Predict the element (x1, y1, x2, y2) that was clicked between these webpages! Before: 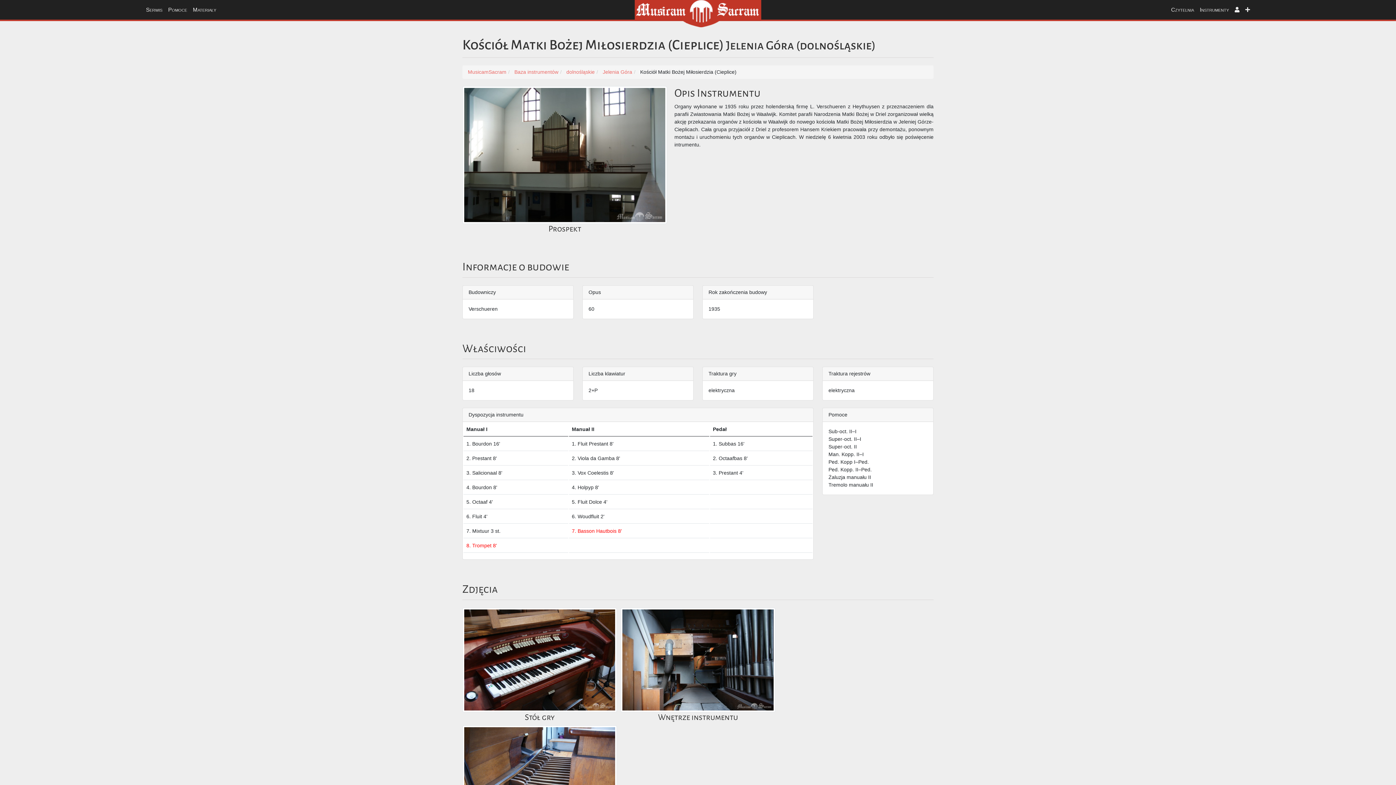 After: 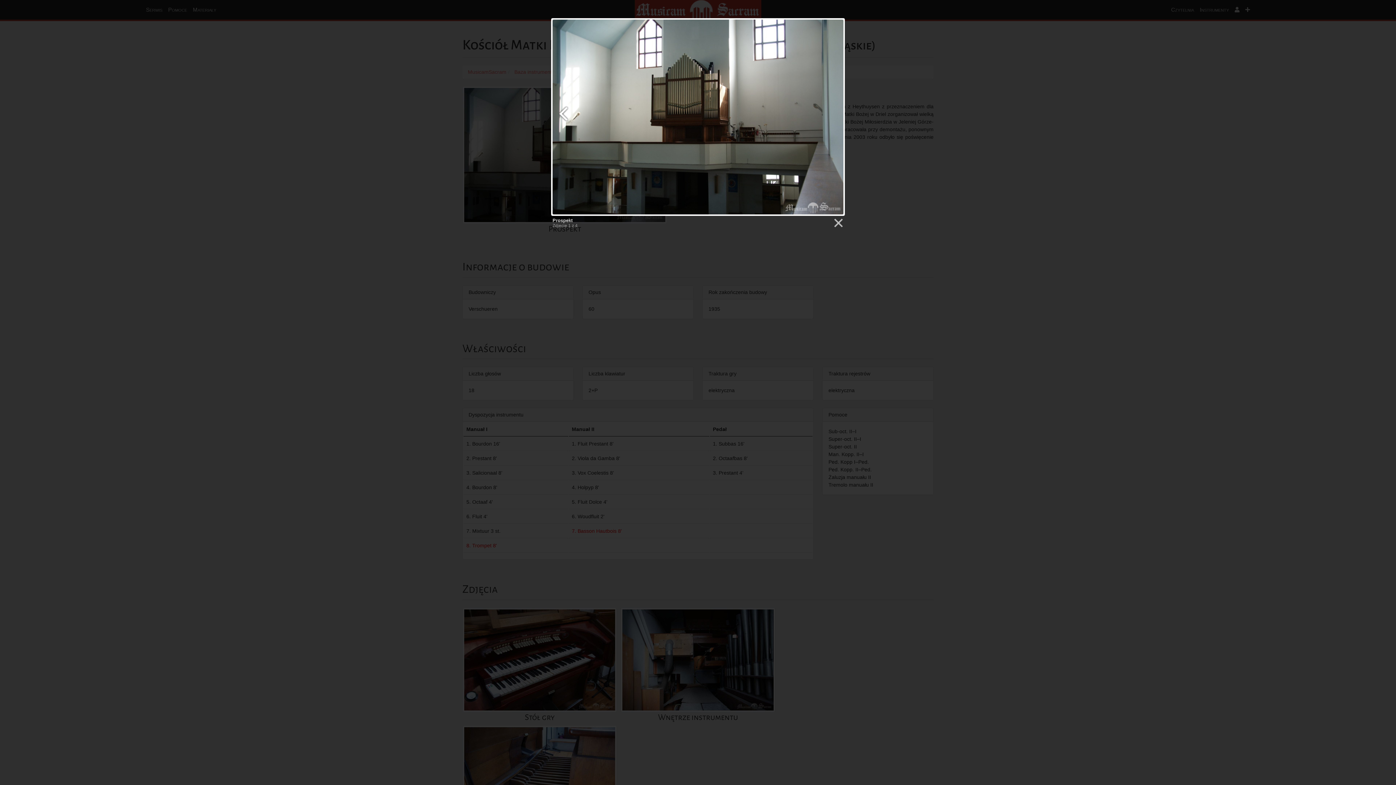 Action: bbox: (462, 151, 667, 157)